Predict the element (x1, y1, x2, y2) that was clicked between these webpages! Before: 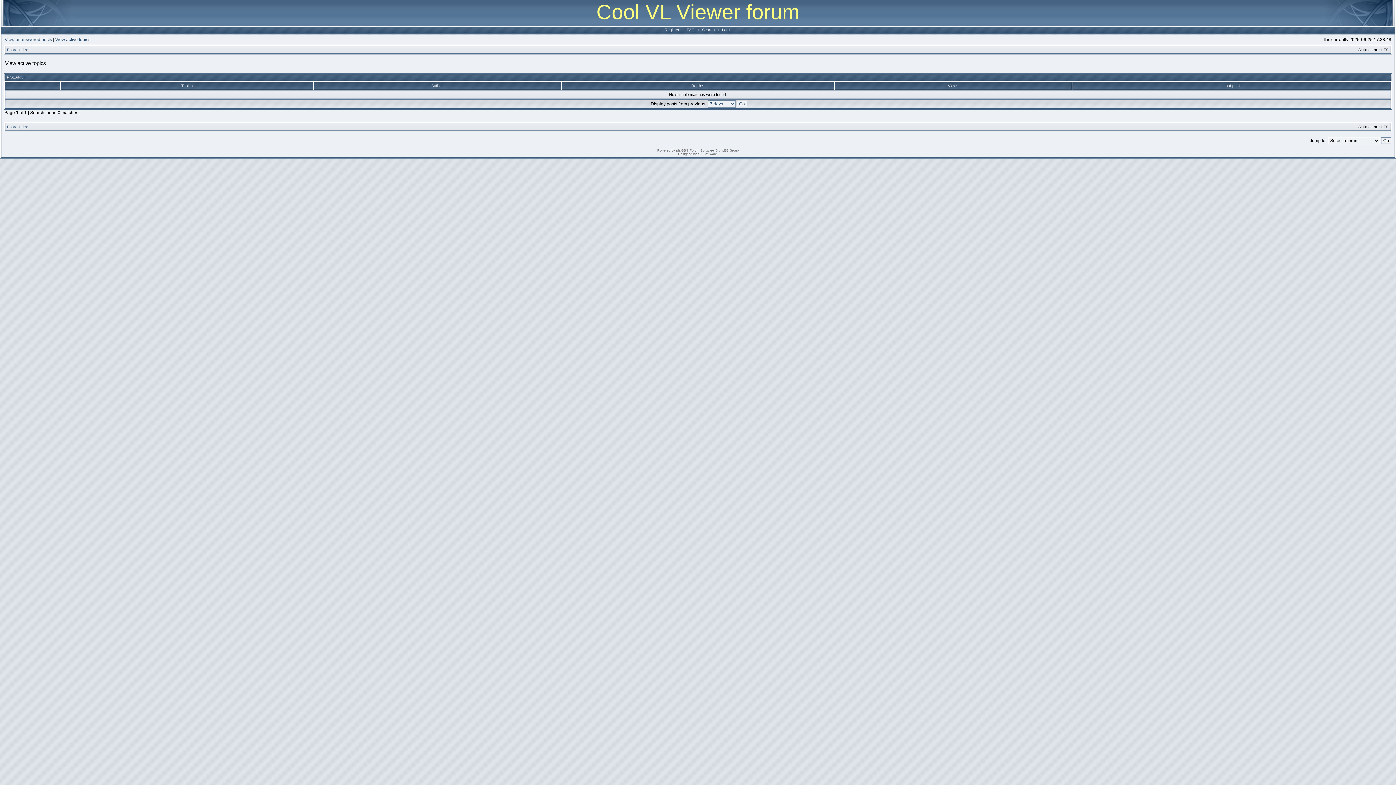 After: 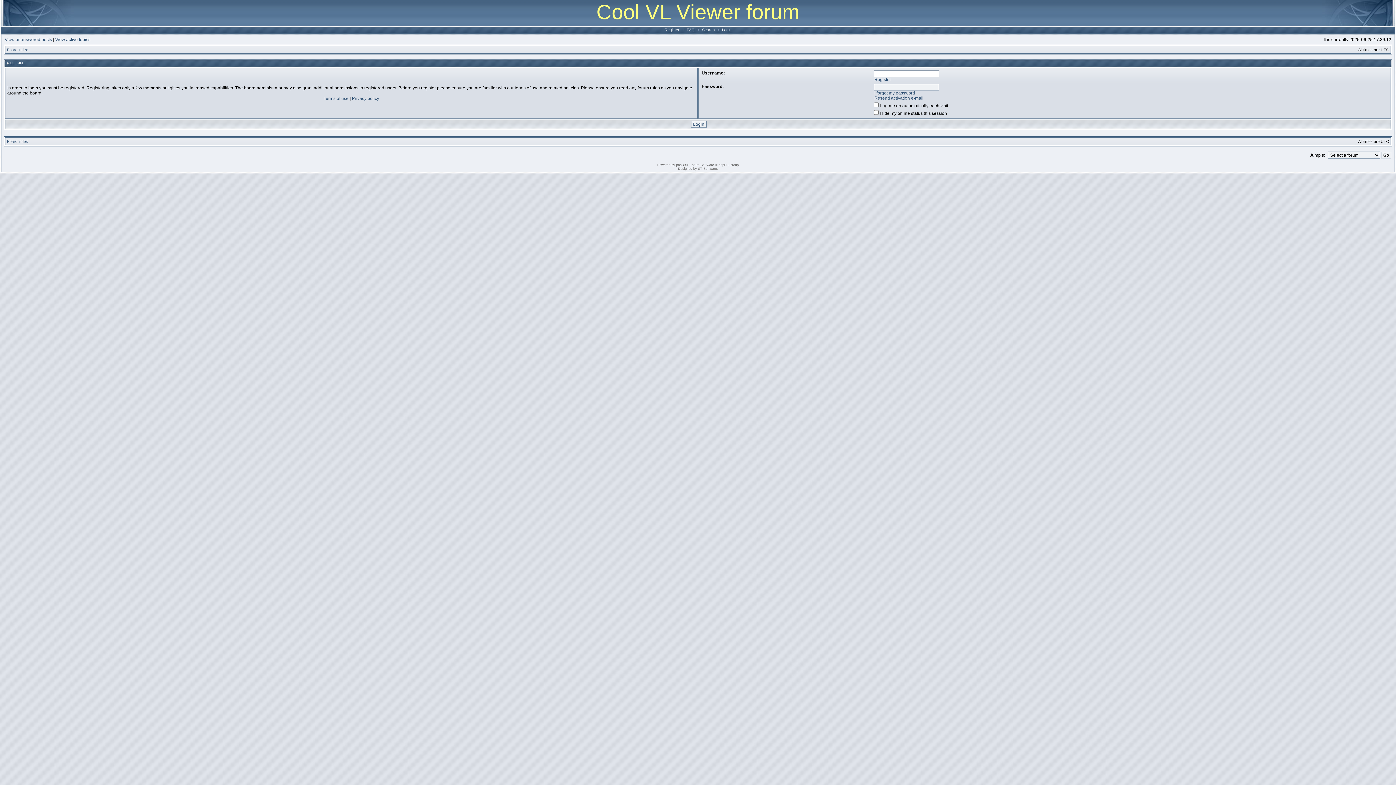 Action: label: Login bbox: (720, 27, 733, 32)